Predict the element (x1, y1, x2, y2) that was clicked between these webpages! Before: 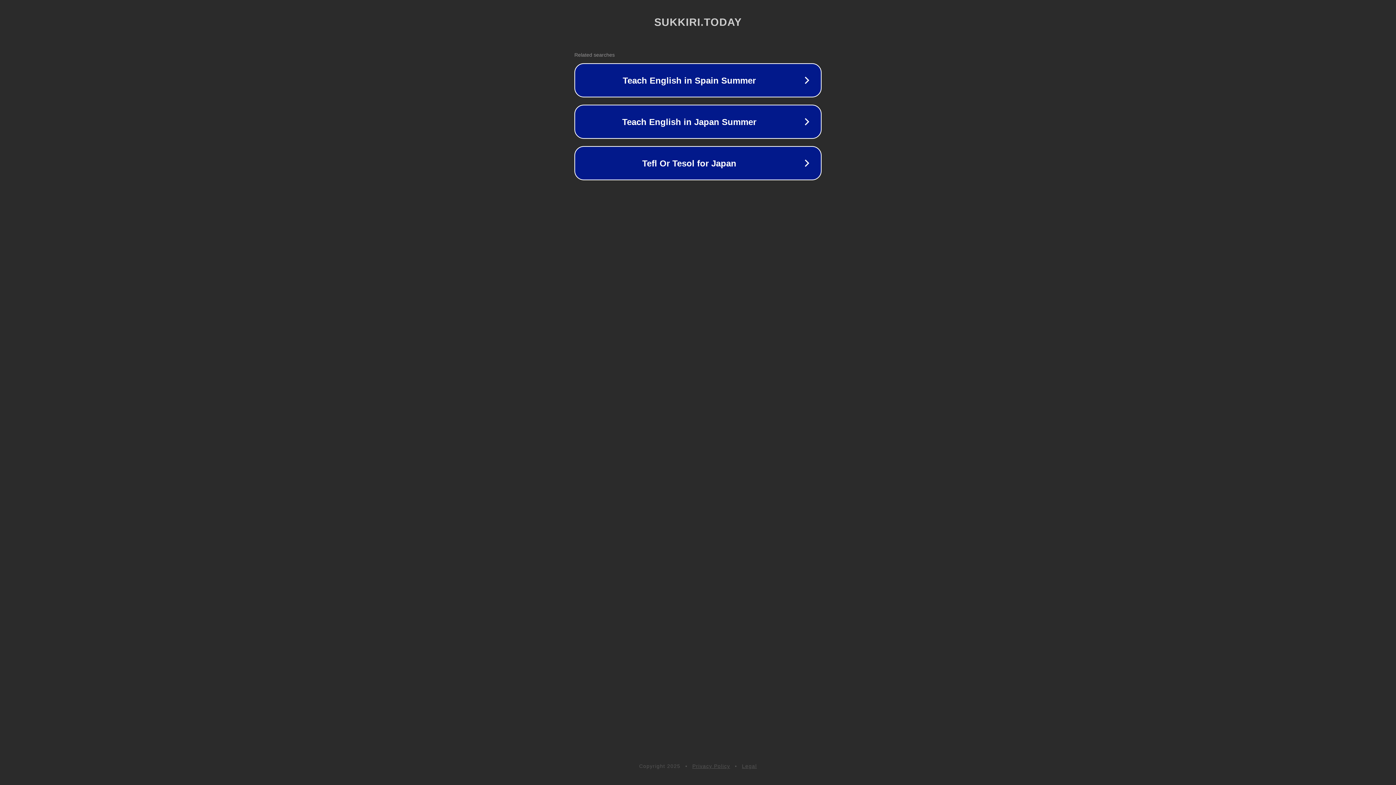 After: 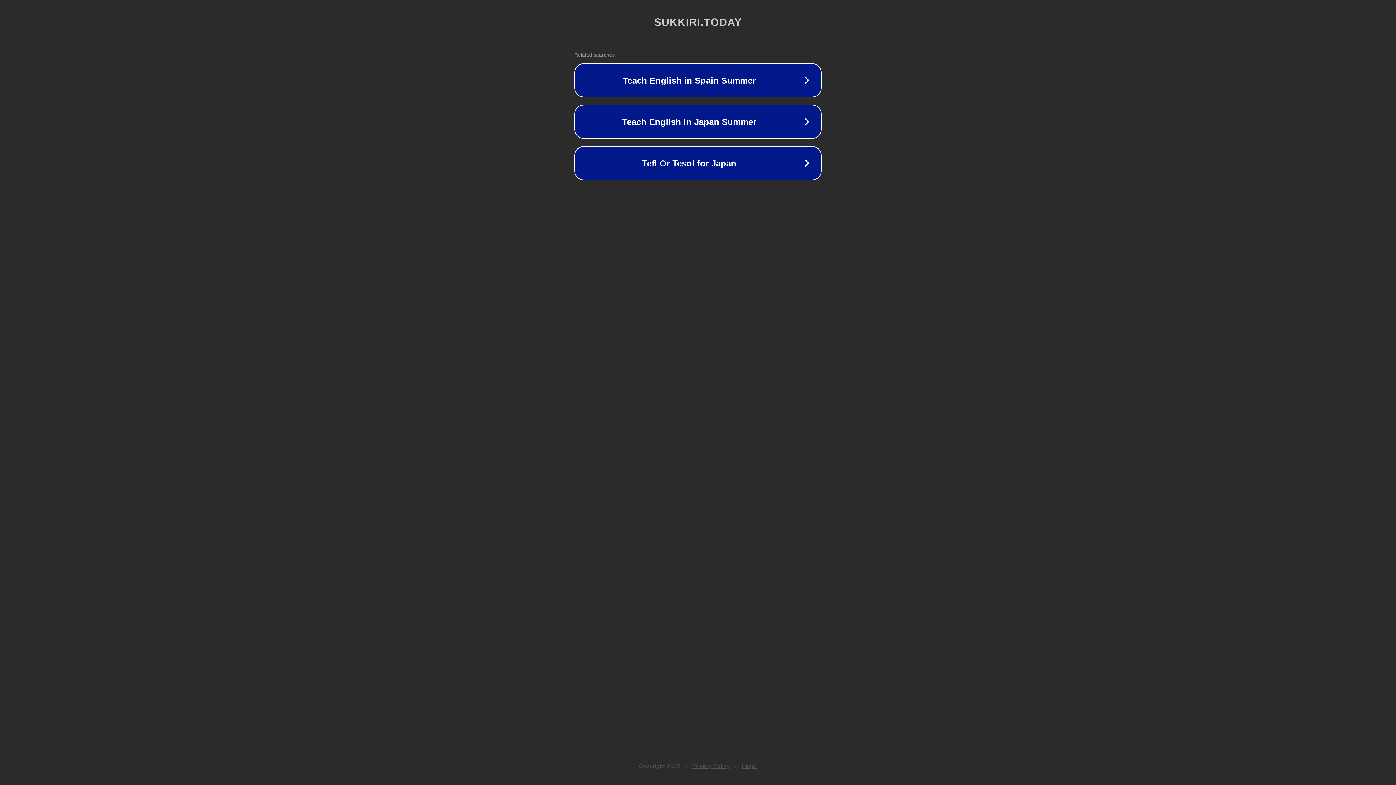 Action: bbox: (742, 763, 757, 769) label: Legal